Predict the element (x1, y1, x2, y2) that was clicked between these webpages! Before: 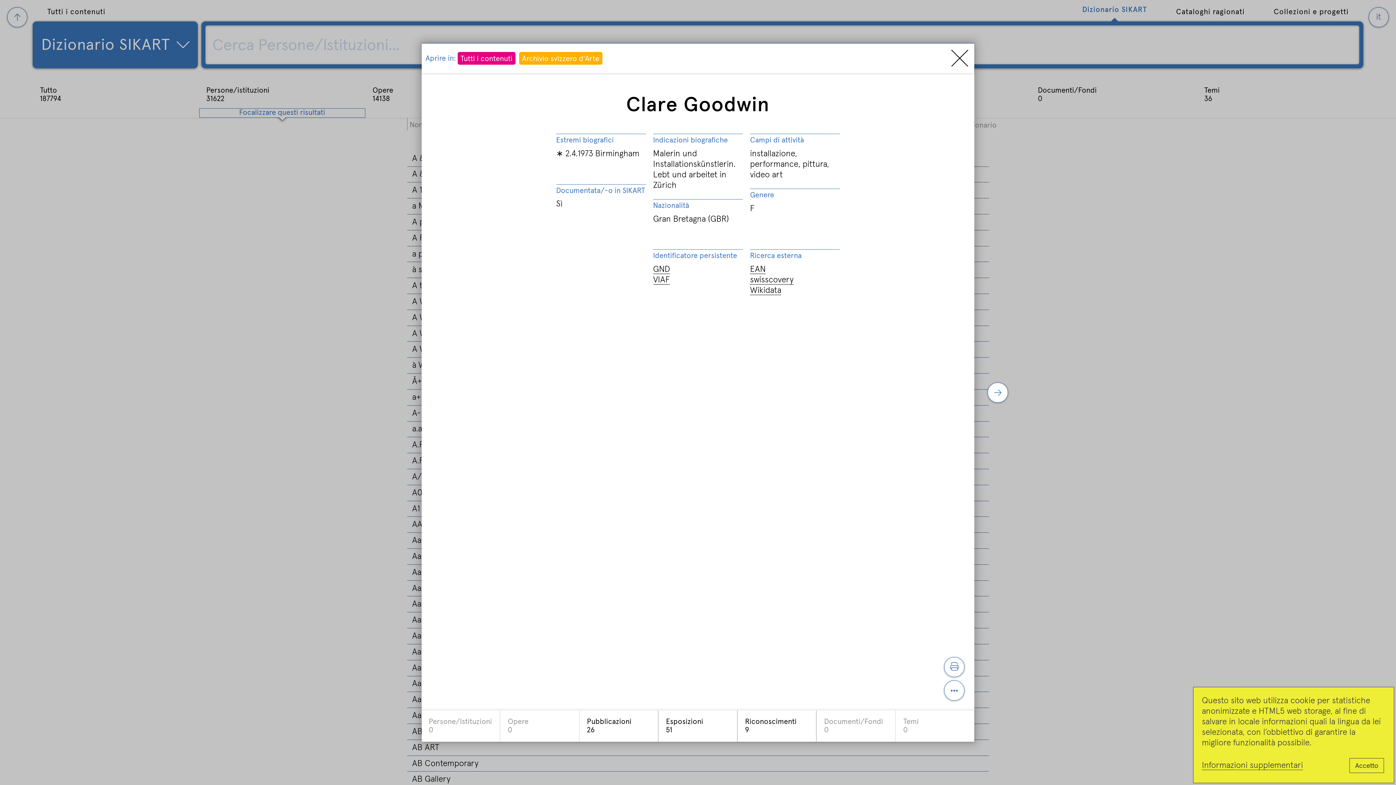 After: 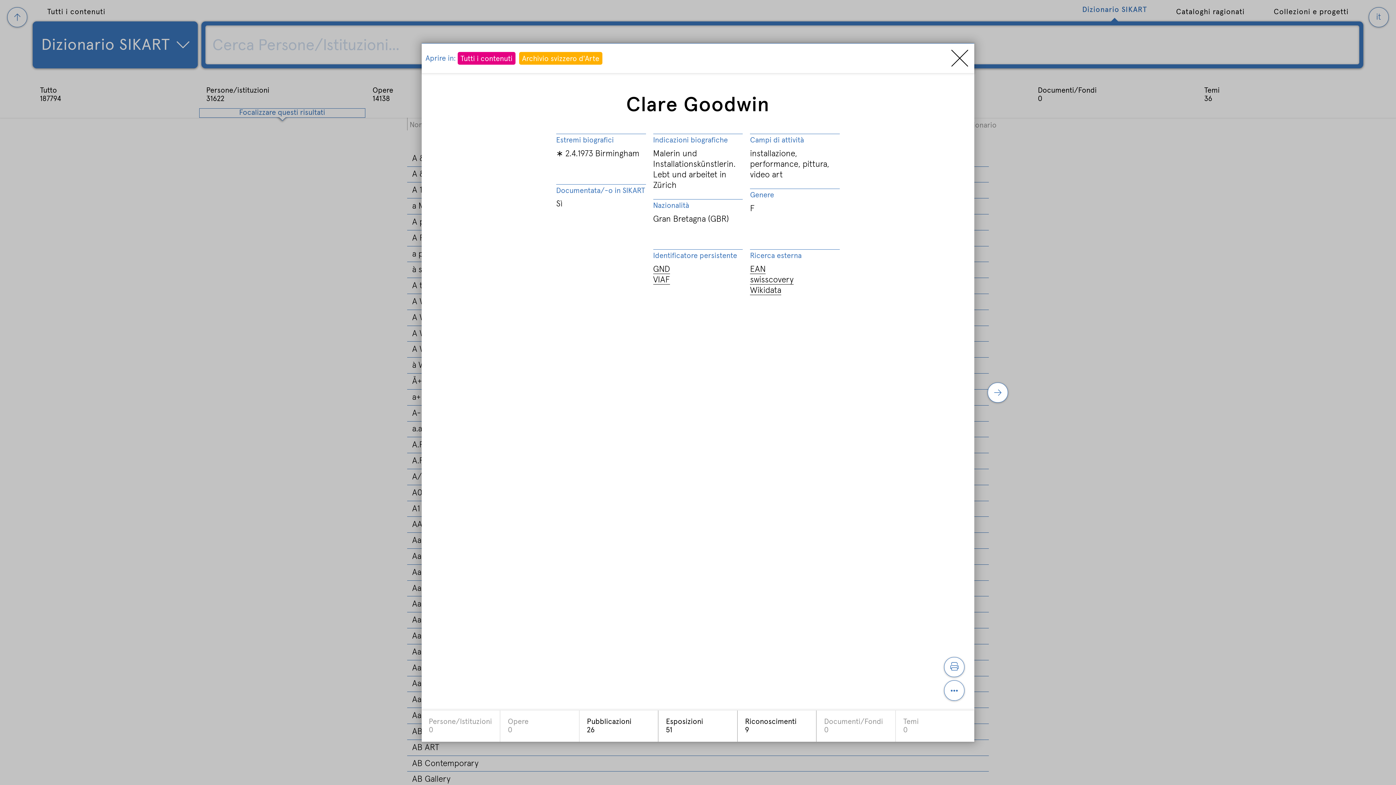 Action: label: Accetto bbox: (1349, 758, 1384, 773)